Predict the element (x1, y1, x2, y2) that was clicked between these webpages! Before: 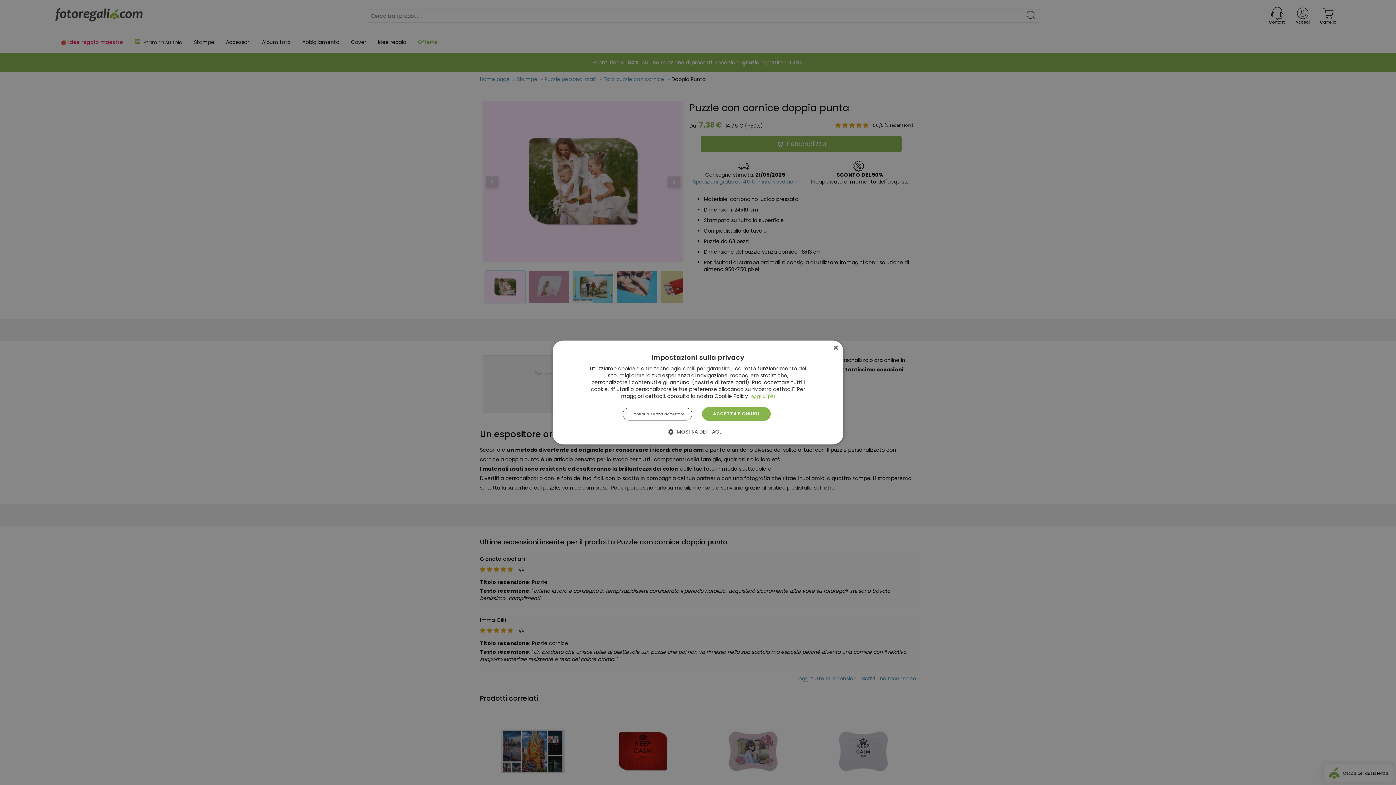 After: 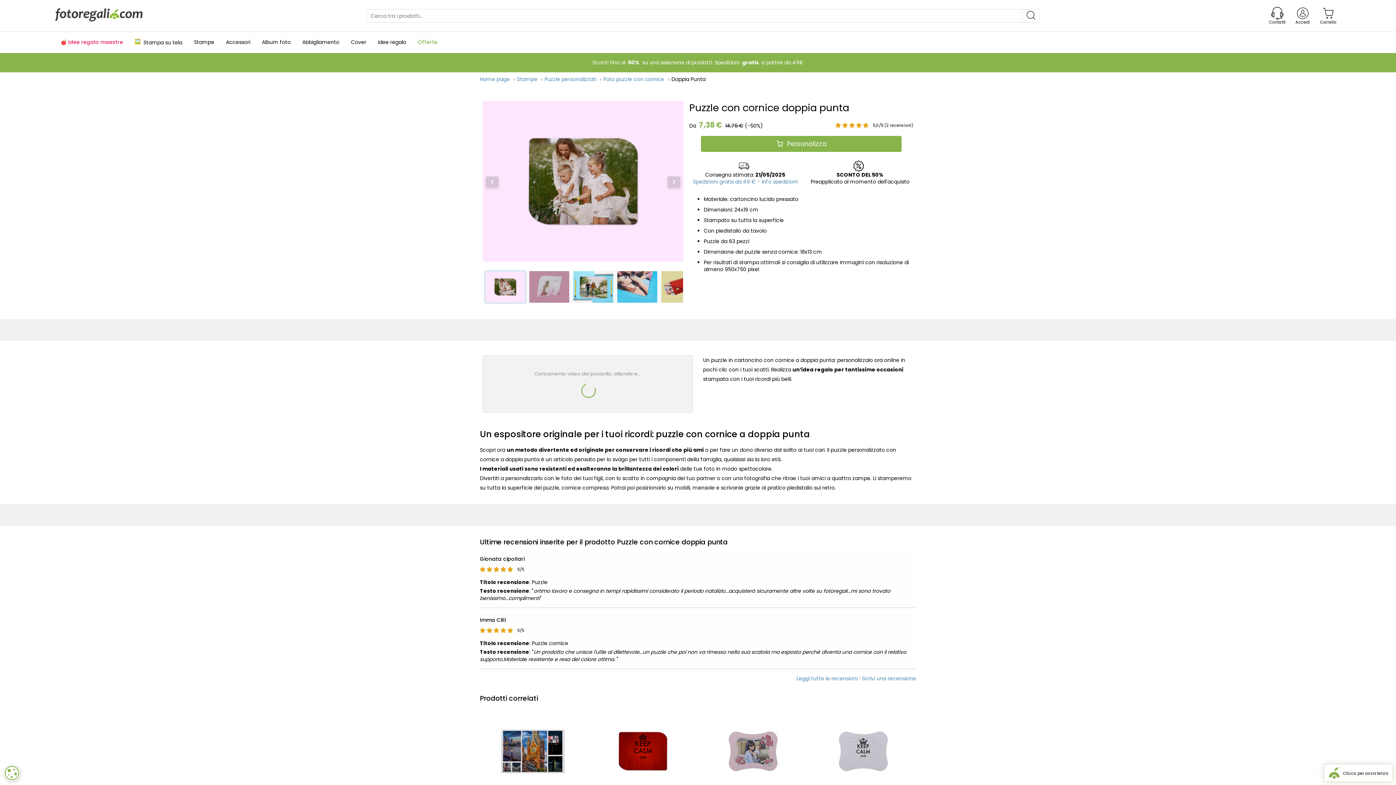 Action: label: Close bbox: (832, 345, 838, 351)